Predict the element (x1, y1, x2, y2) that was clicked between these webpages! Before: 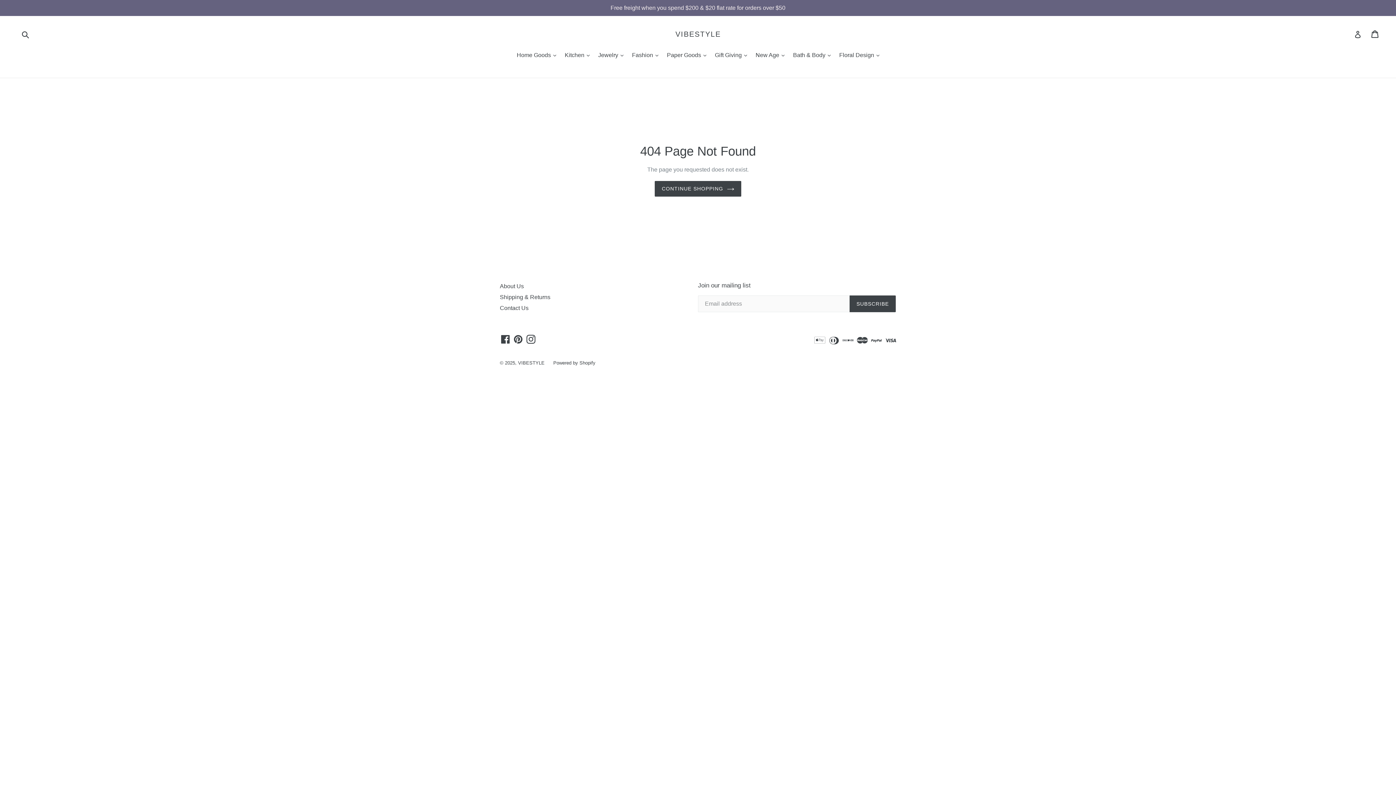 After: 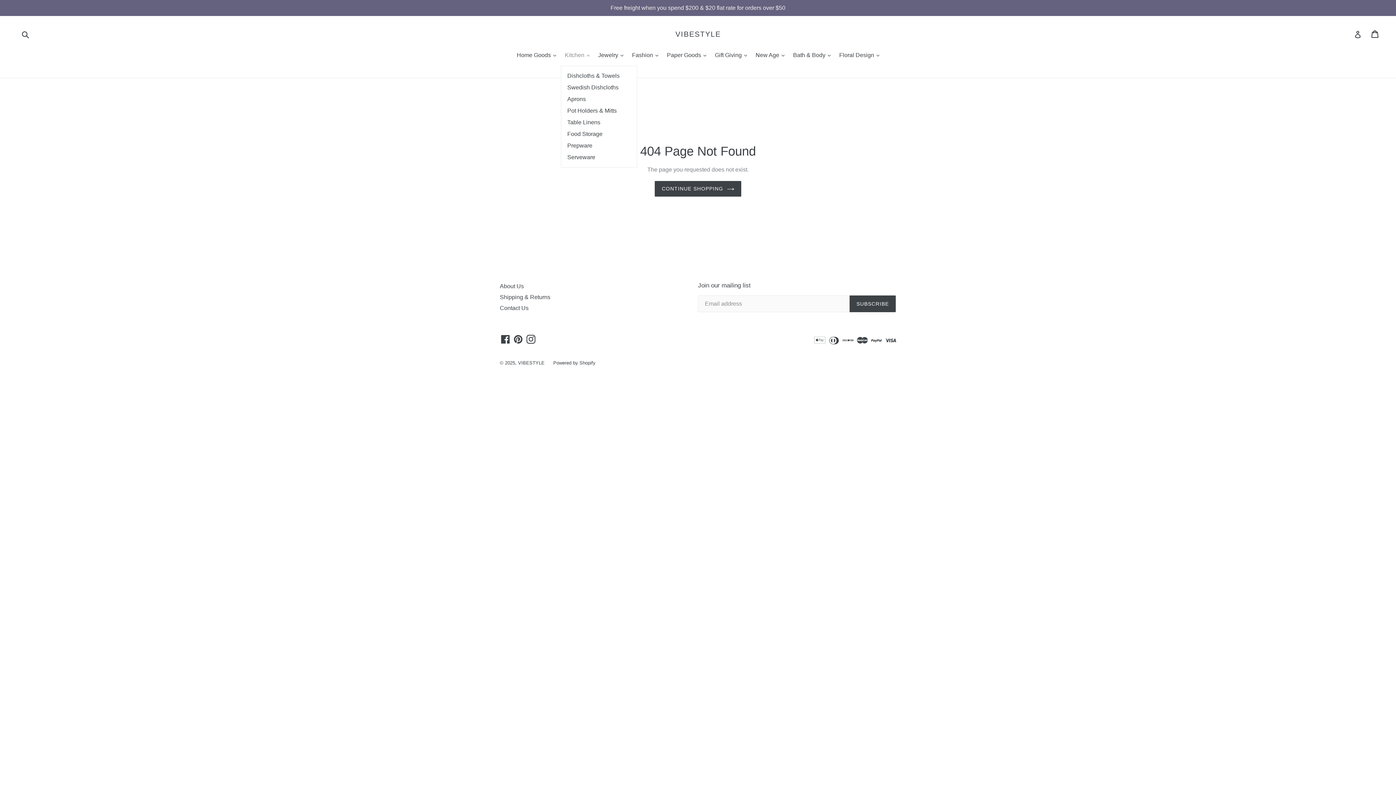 Action: bbox: (561, 50, 593, 60) label: Kitchen 
expand